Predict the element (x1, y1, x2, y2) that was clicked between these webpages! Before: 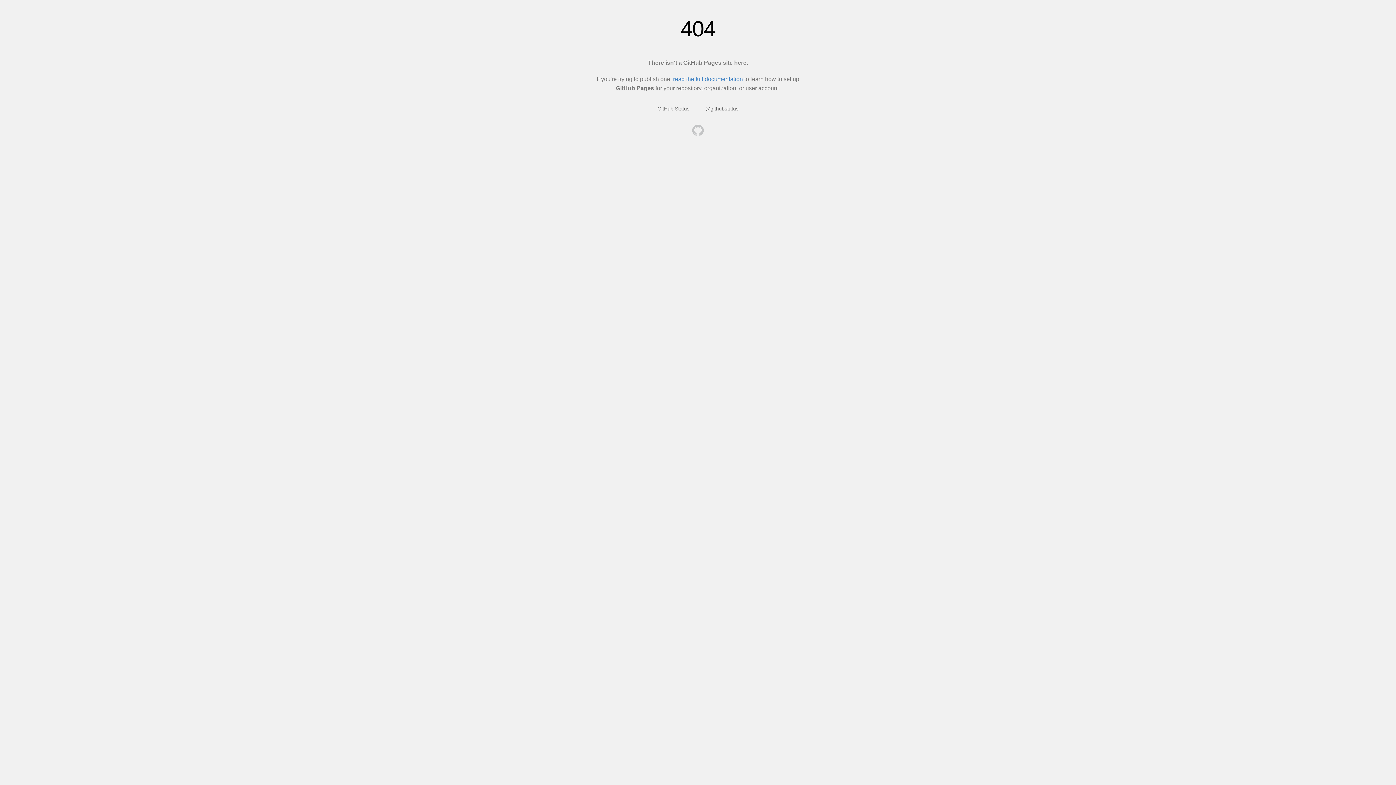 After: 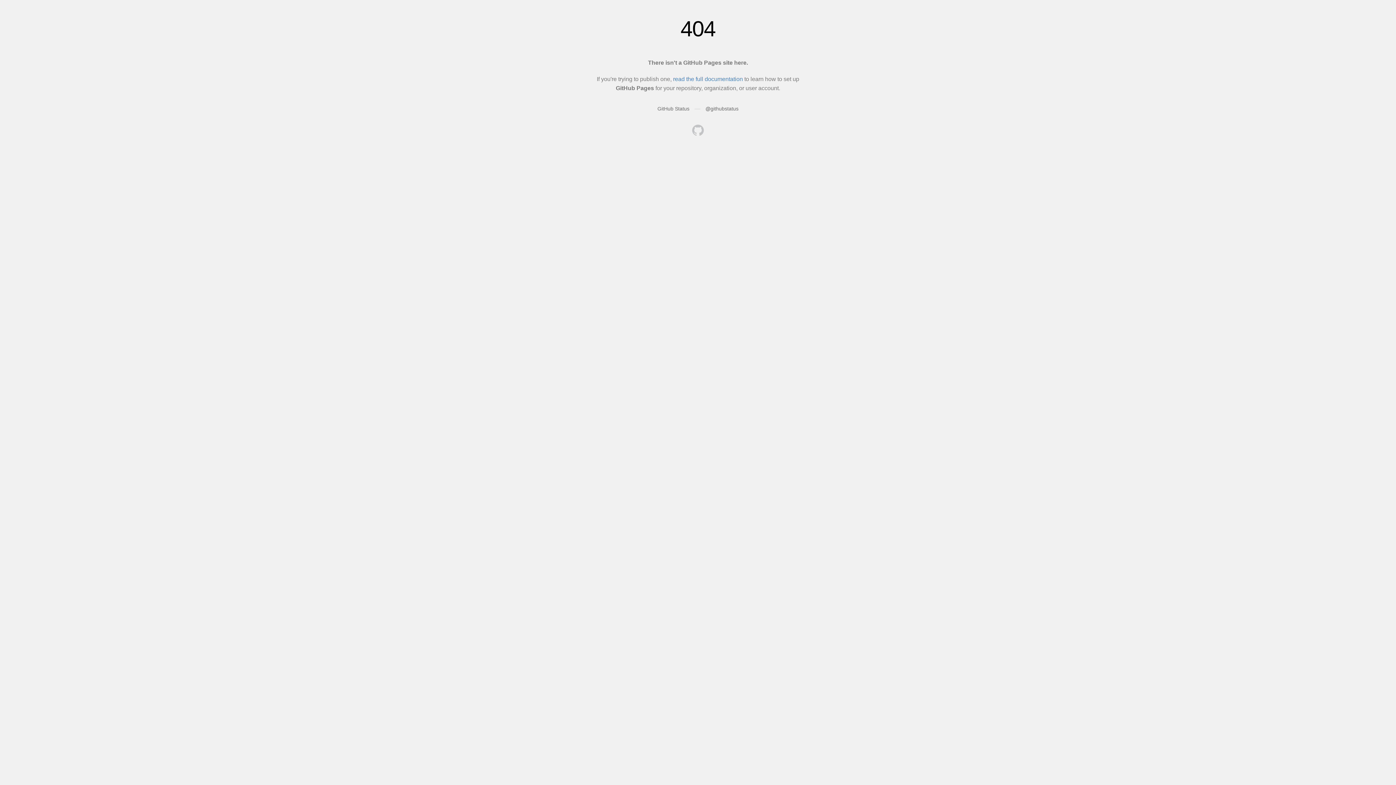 Action: bbox: (692, 124, 704, 137)